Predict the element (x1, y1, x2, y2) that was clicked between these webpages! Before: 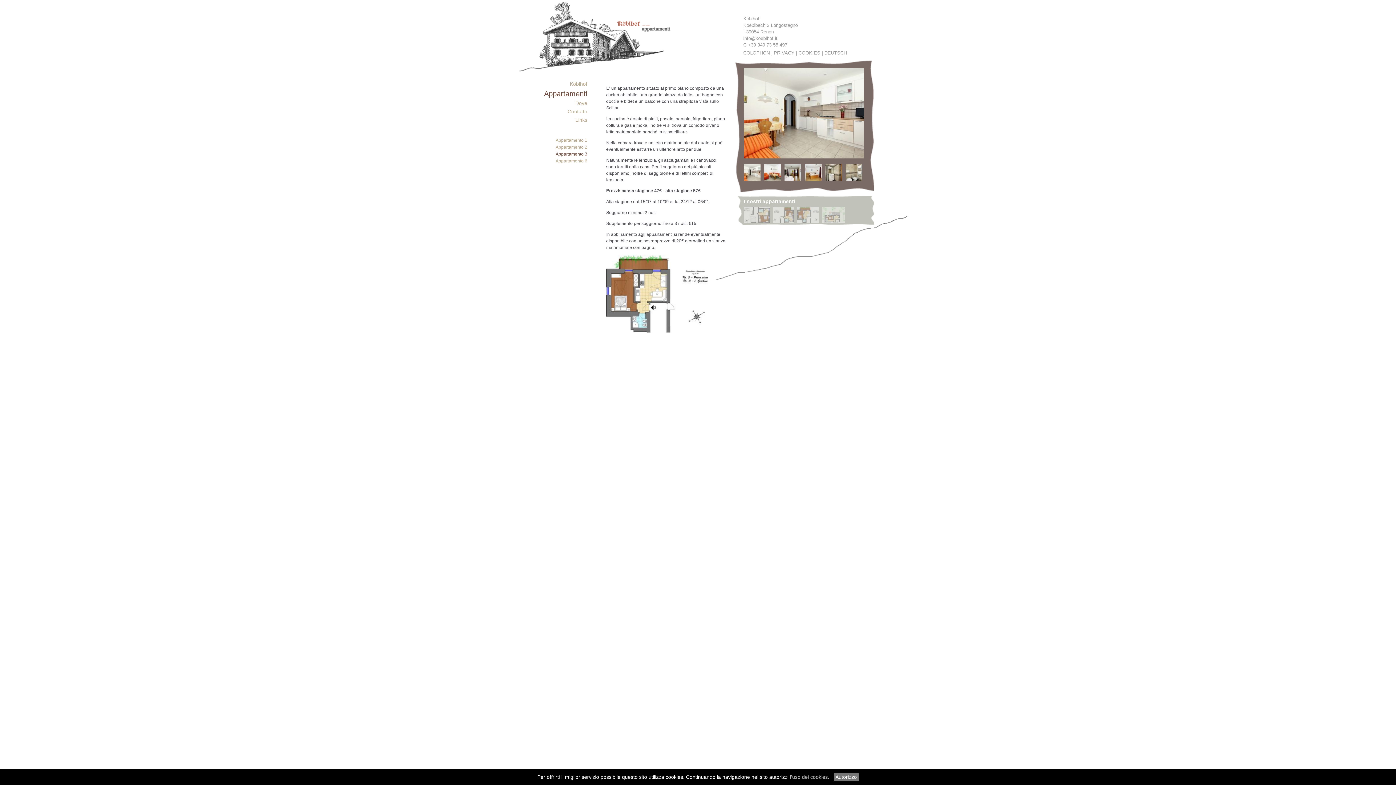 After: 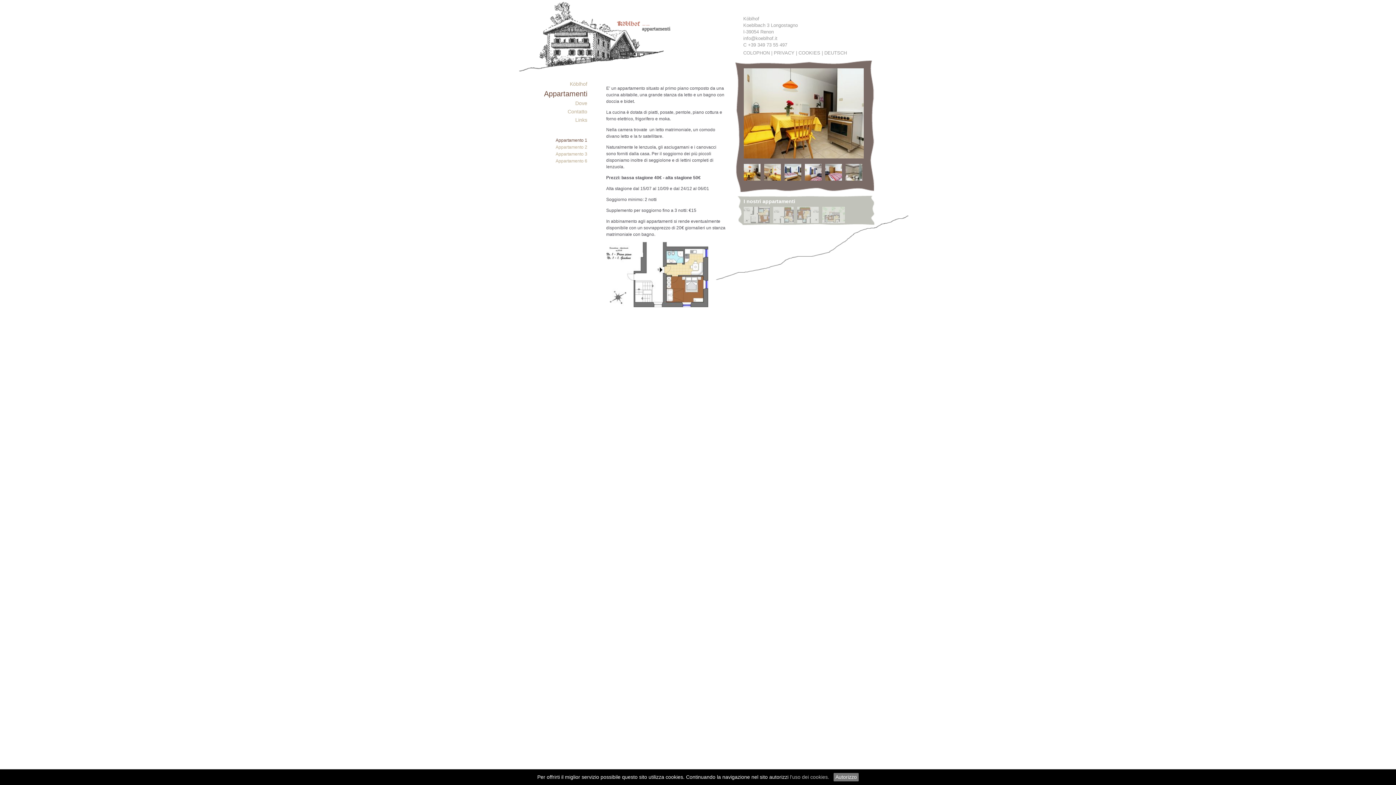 Action: bbox: (519, 137, 587, 144) label: Appartamento 1